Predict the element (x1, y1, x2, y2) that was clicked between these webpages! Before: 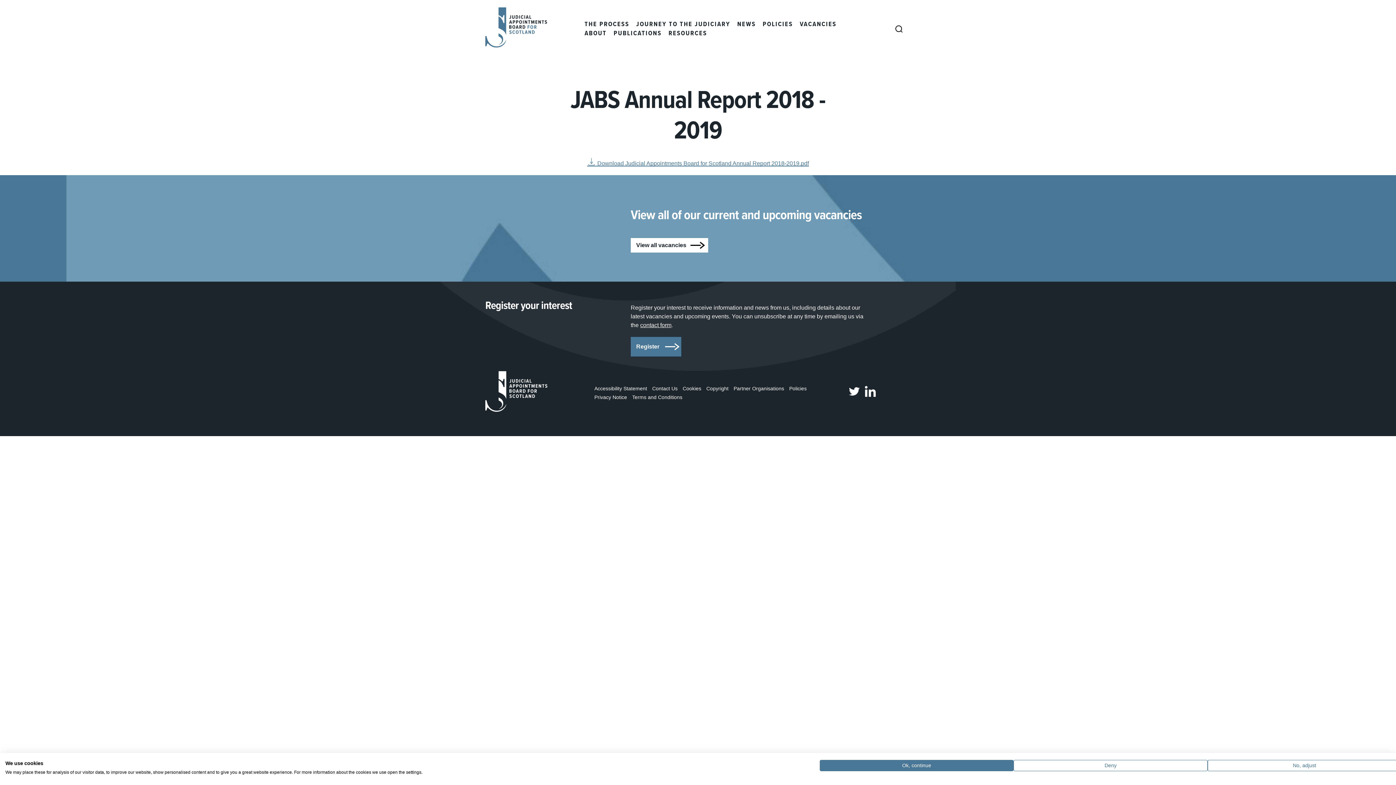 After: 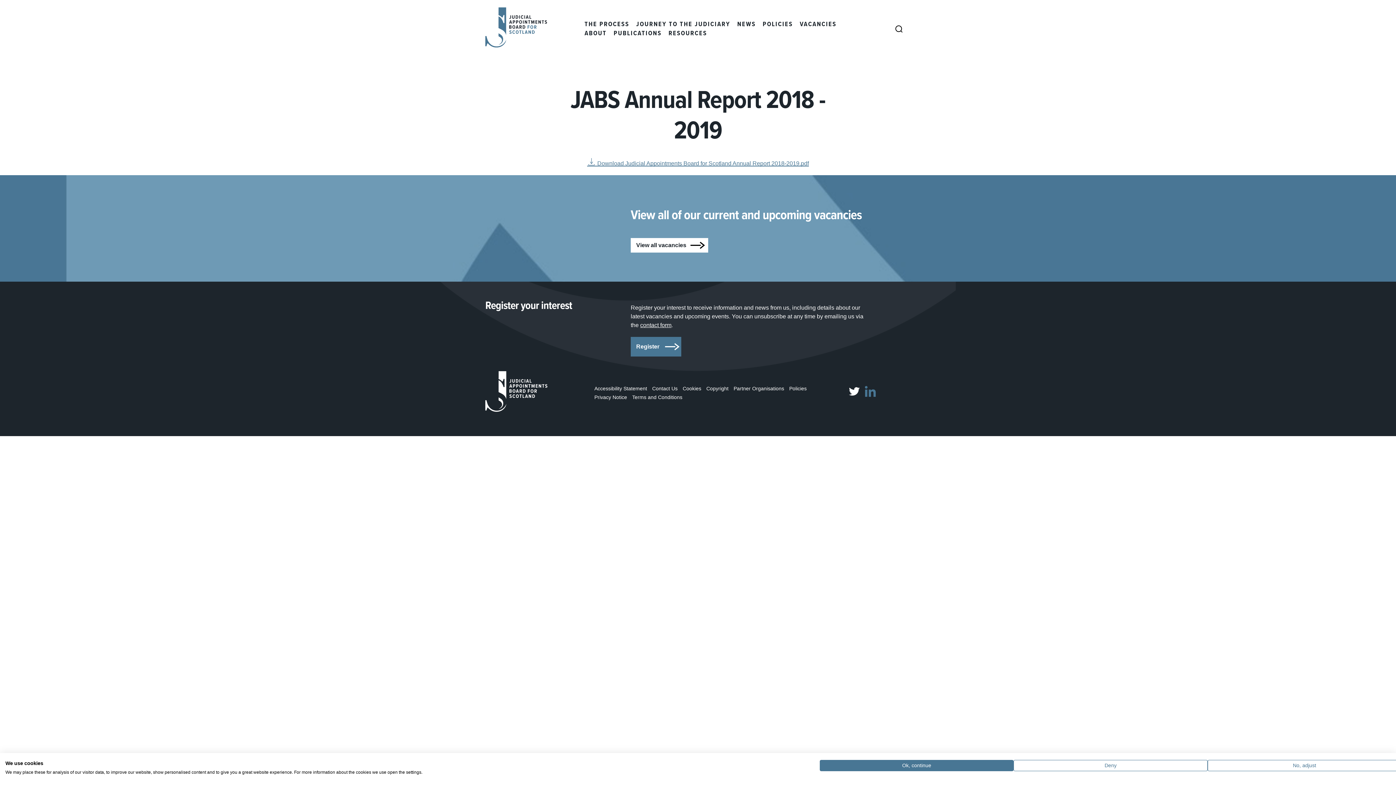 Action: label: Judicial Appointments Board for Scotland on Linkedin bbox: (865, 386, 875, 399)